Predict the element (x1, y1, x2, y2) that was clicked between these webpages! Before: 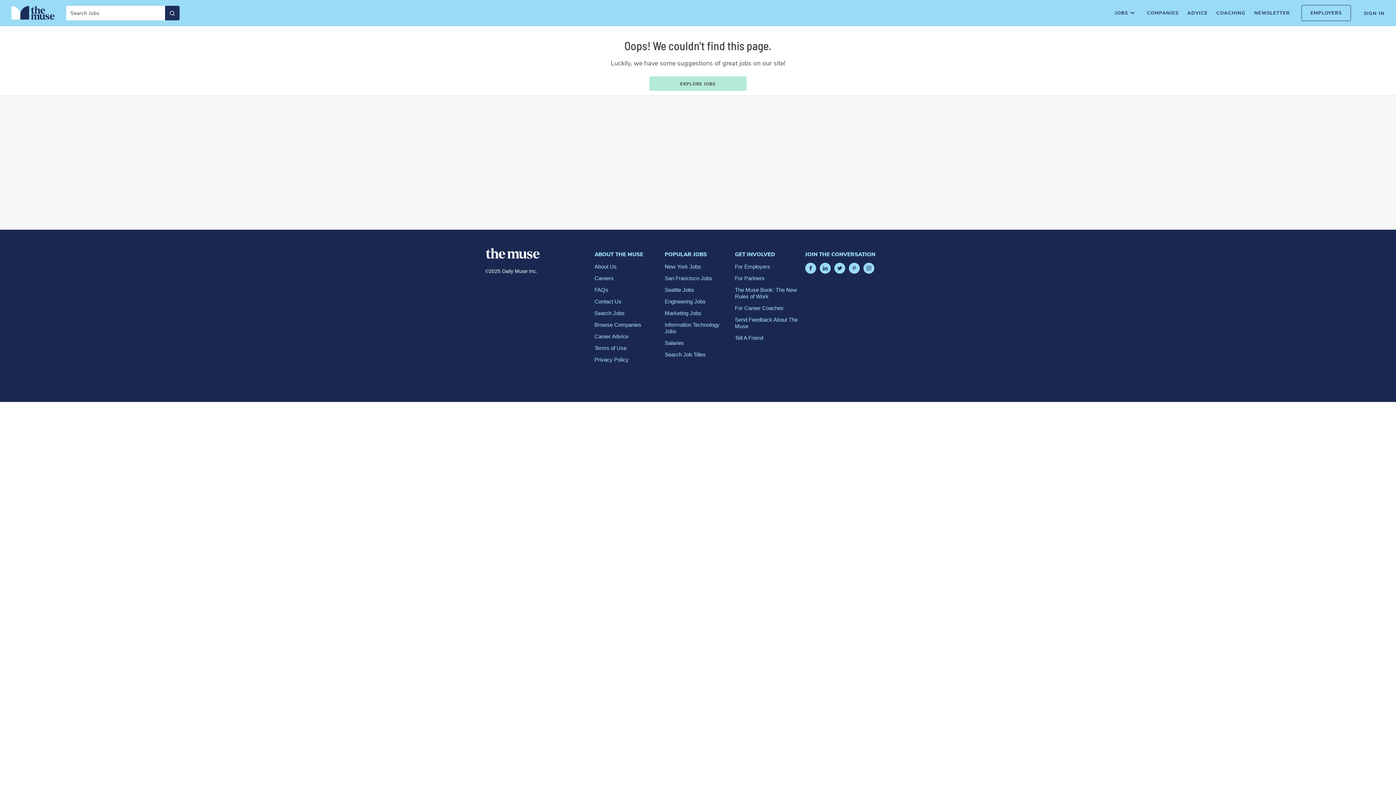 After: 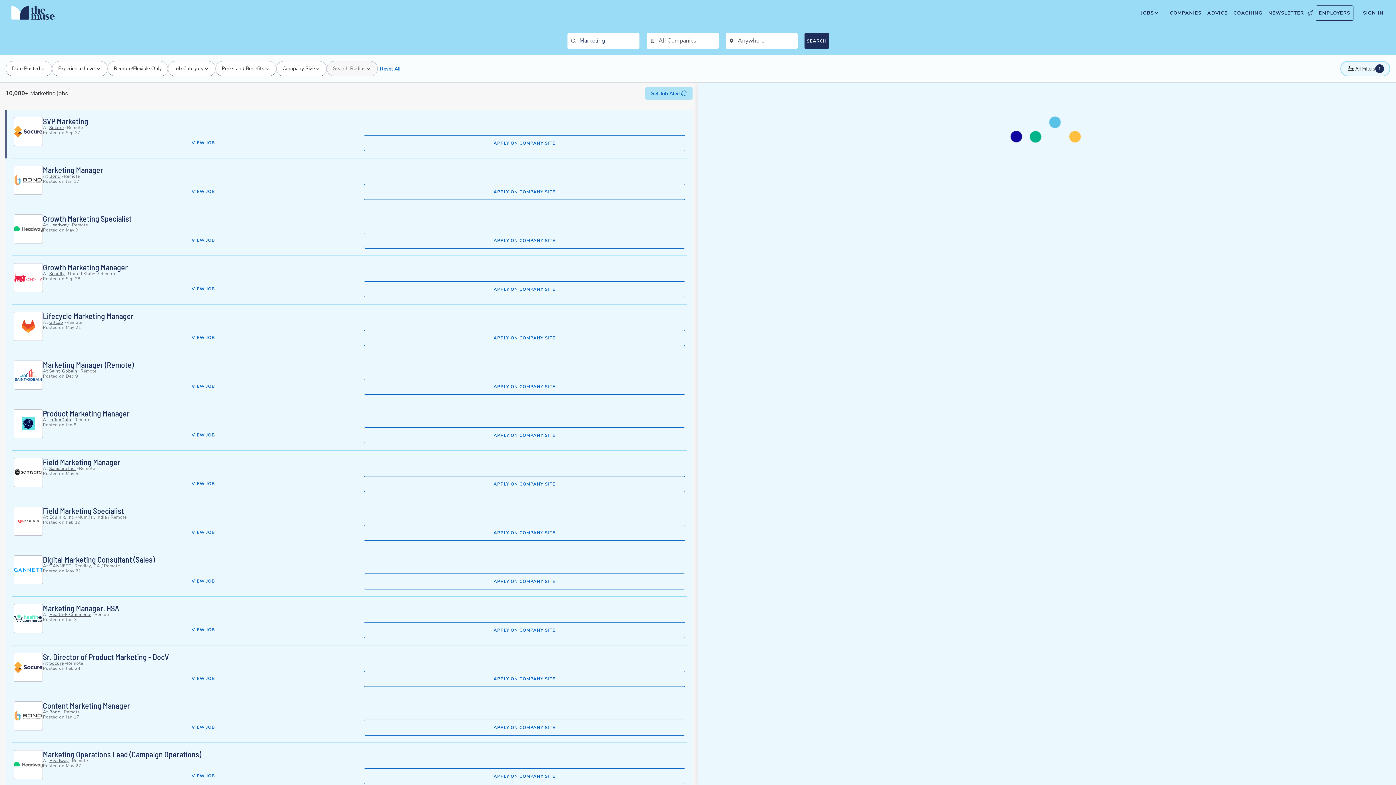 Action: label: Marketing Jobs bbox: (664, 307, 728, 319)